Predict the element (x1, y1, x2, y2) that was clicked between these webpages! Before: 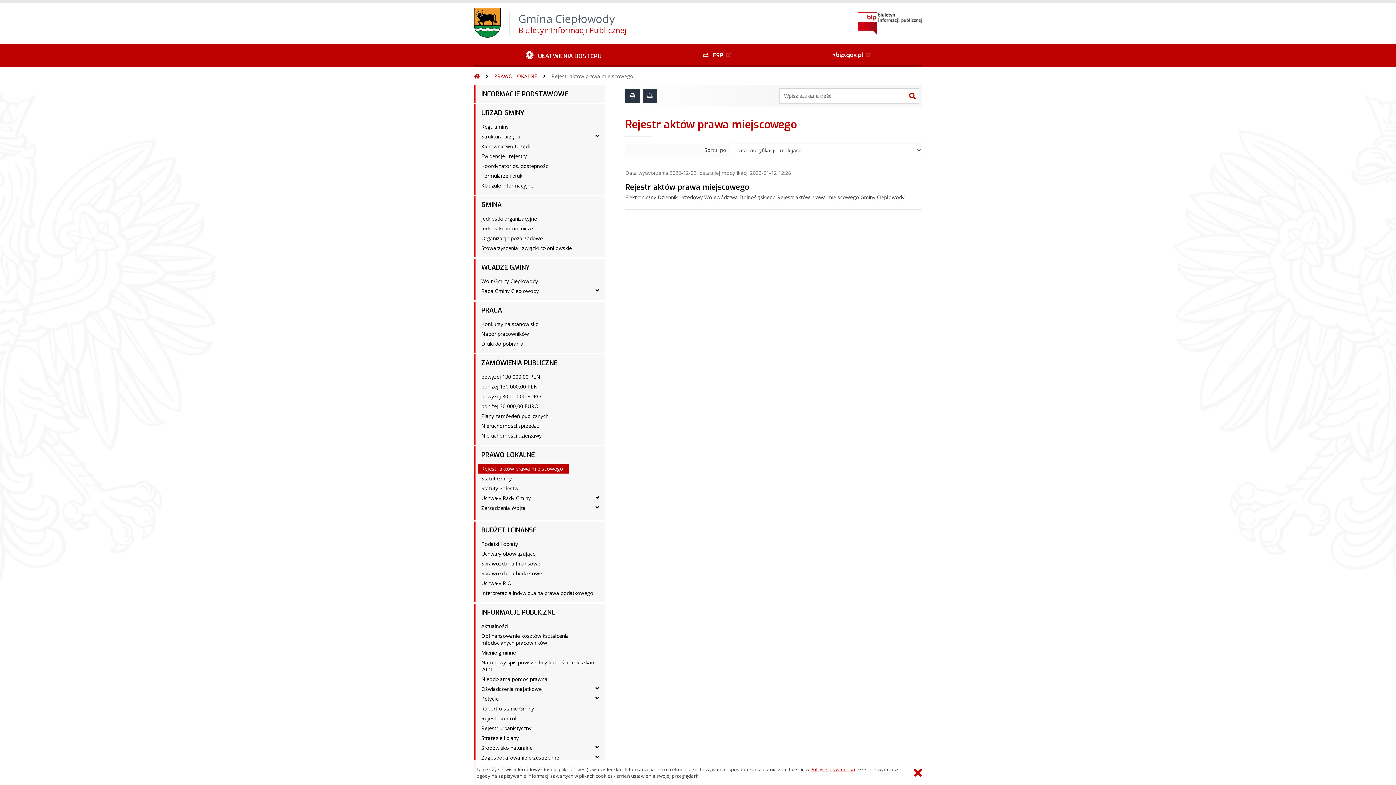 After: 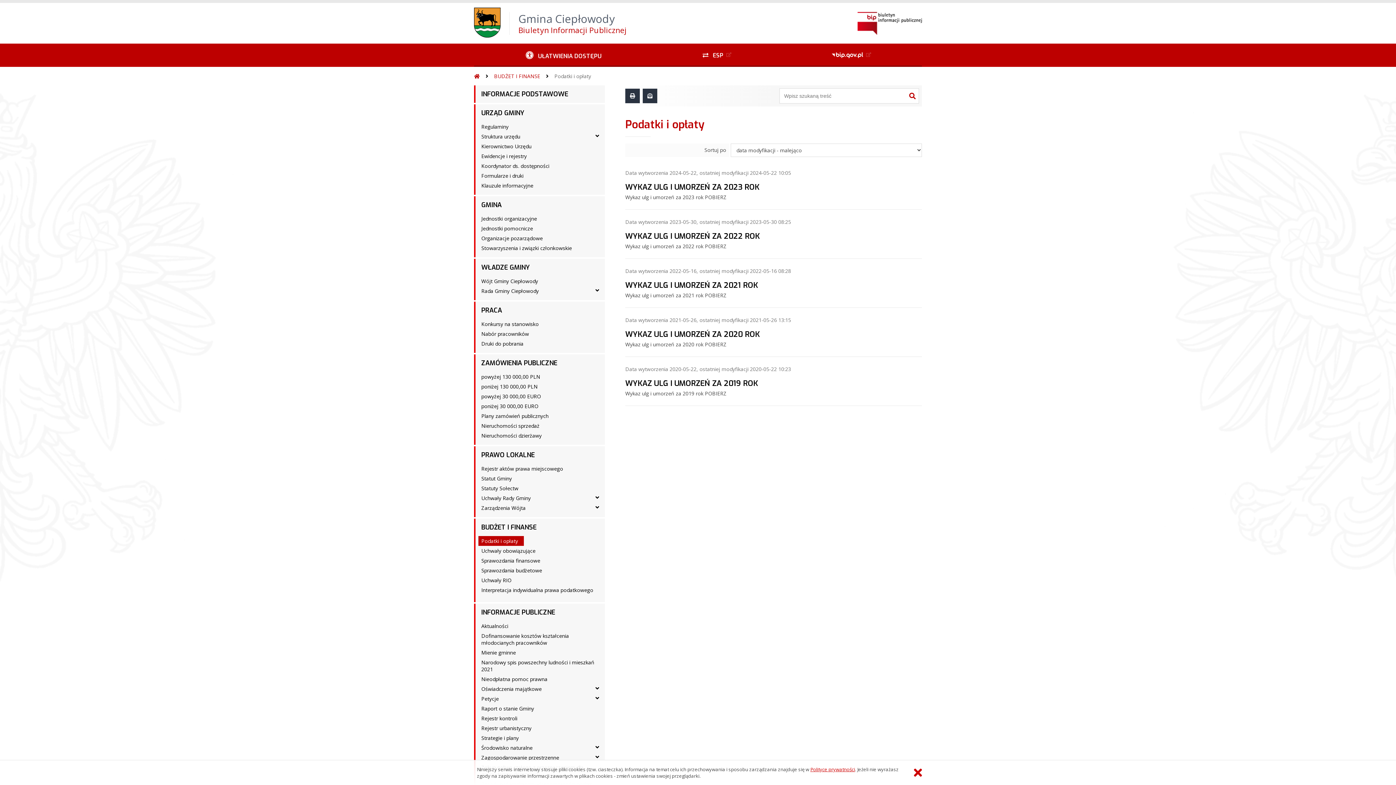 Action: bbox: (478, 539, 524, 549) label: Podatki i opłaty